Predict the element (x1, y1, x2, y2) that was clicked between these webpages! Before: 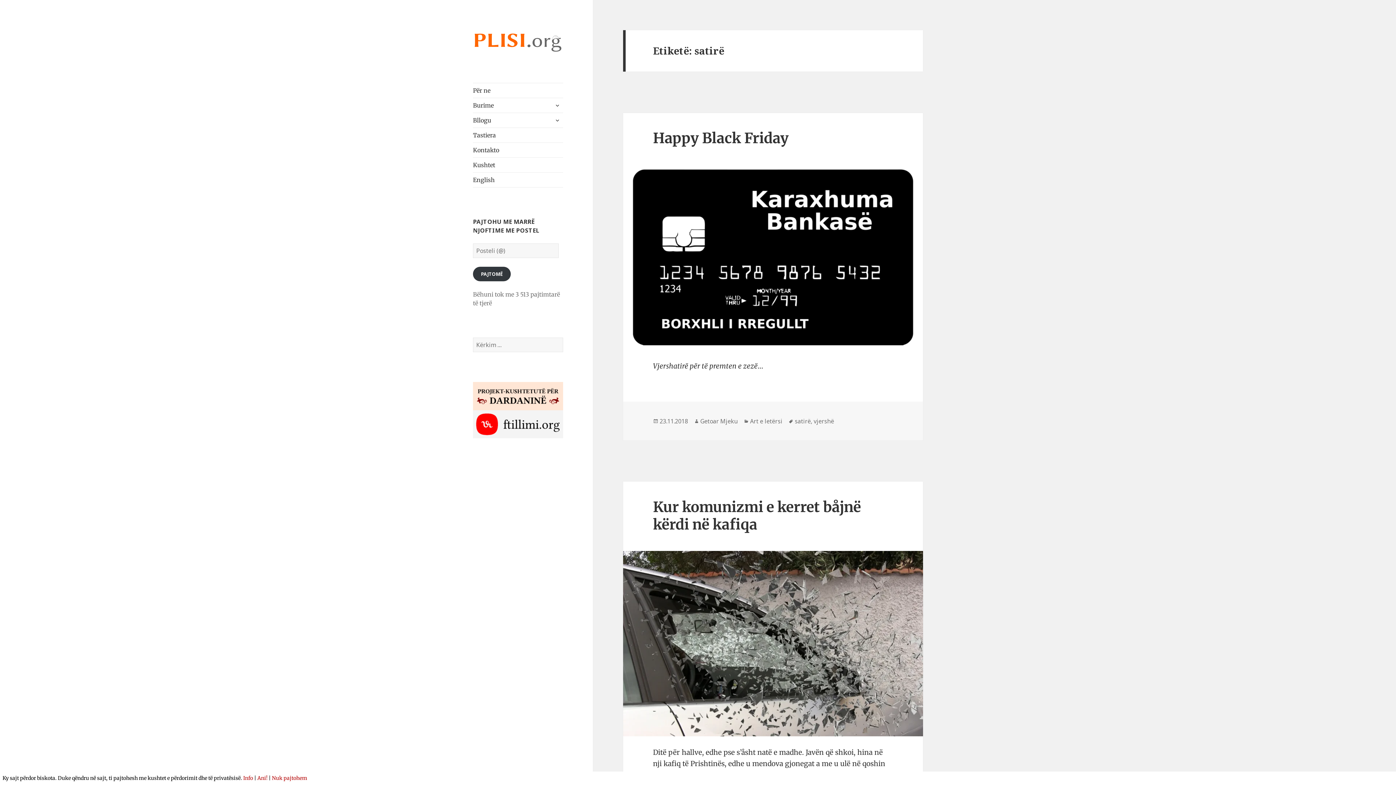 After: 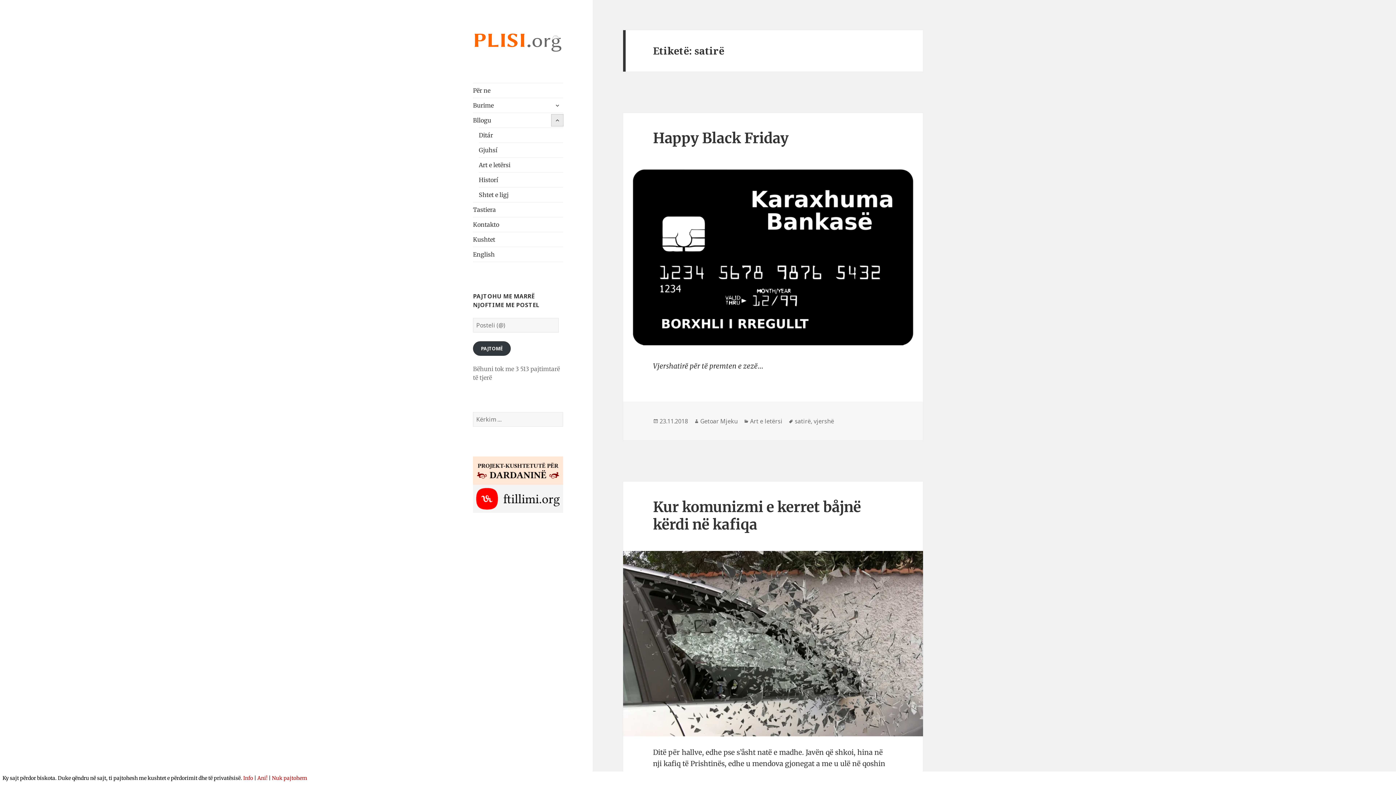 Action: bbox: (551, 114, 563, 126) label: zgjeroni menunë pjellë